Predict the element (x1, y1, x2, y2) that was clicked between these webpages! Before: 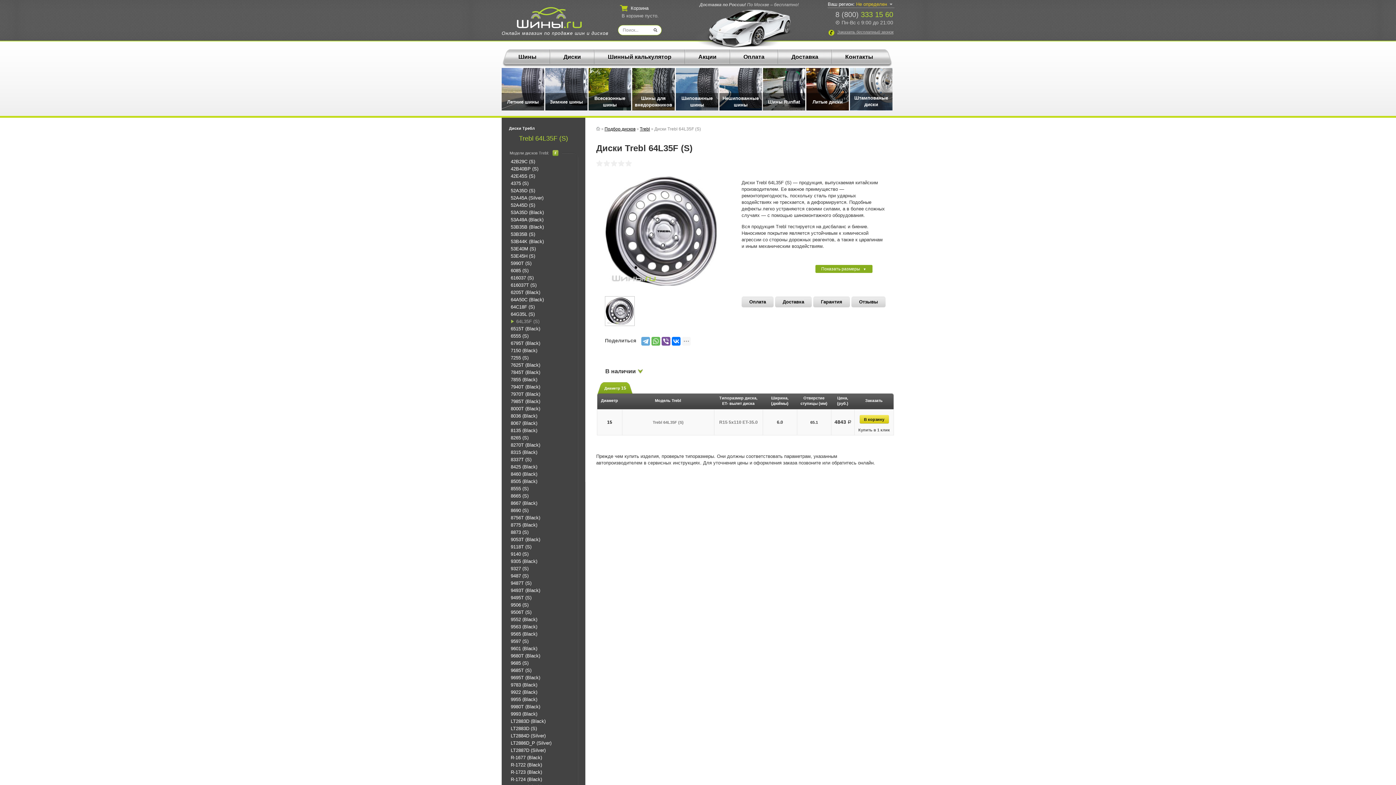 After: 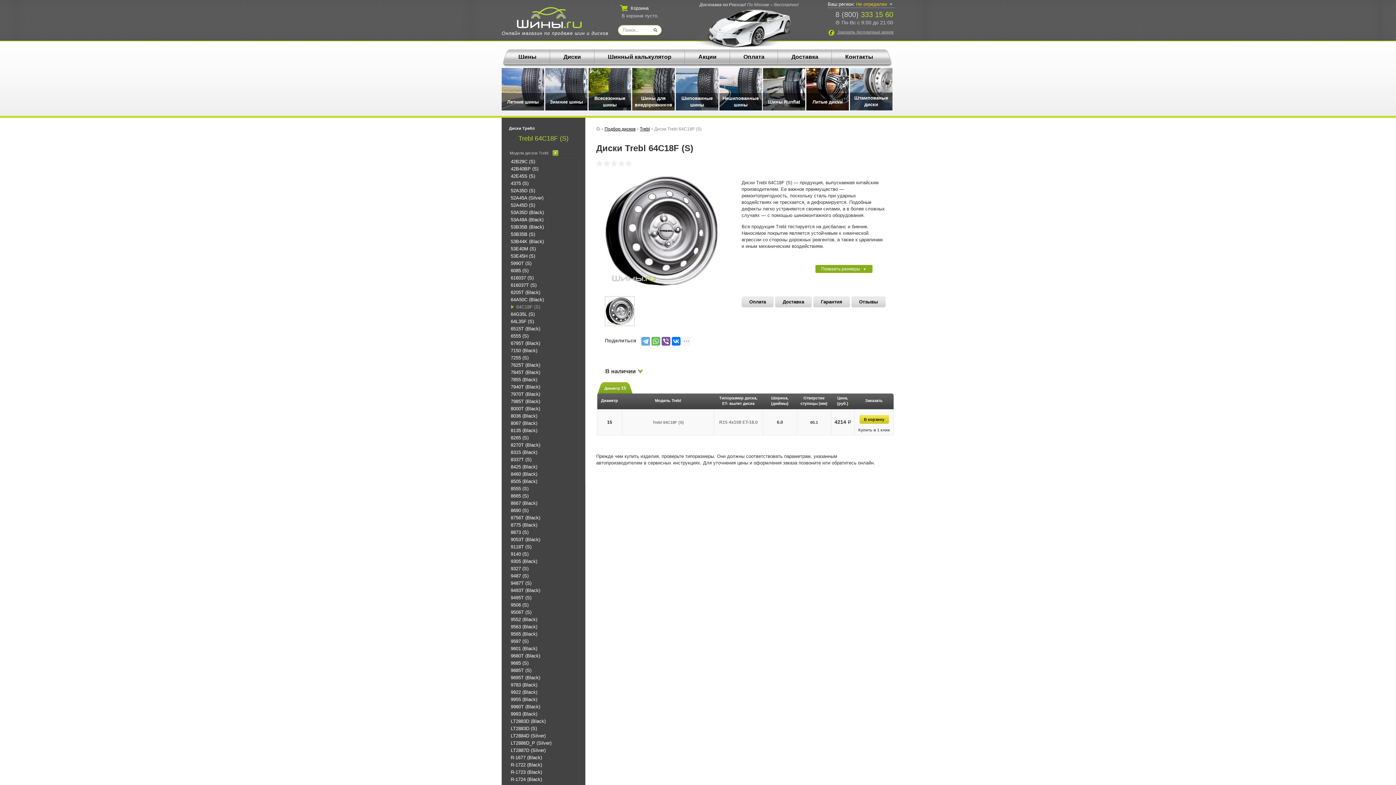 Action: bbox: (510, 304, 537, 309) label: 64C18F (S)